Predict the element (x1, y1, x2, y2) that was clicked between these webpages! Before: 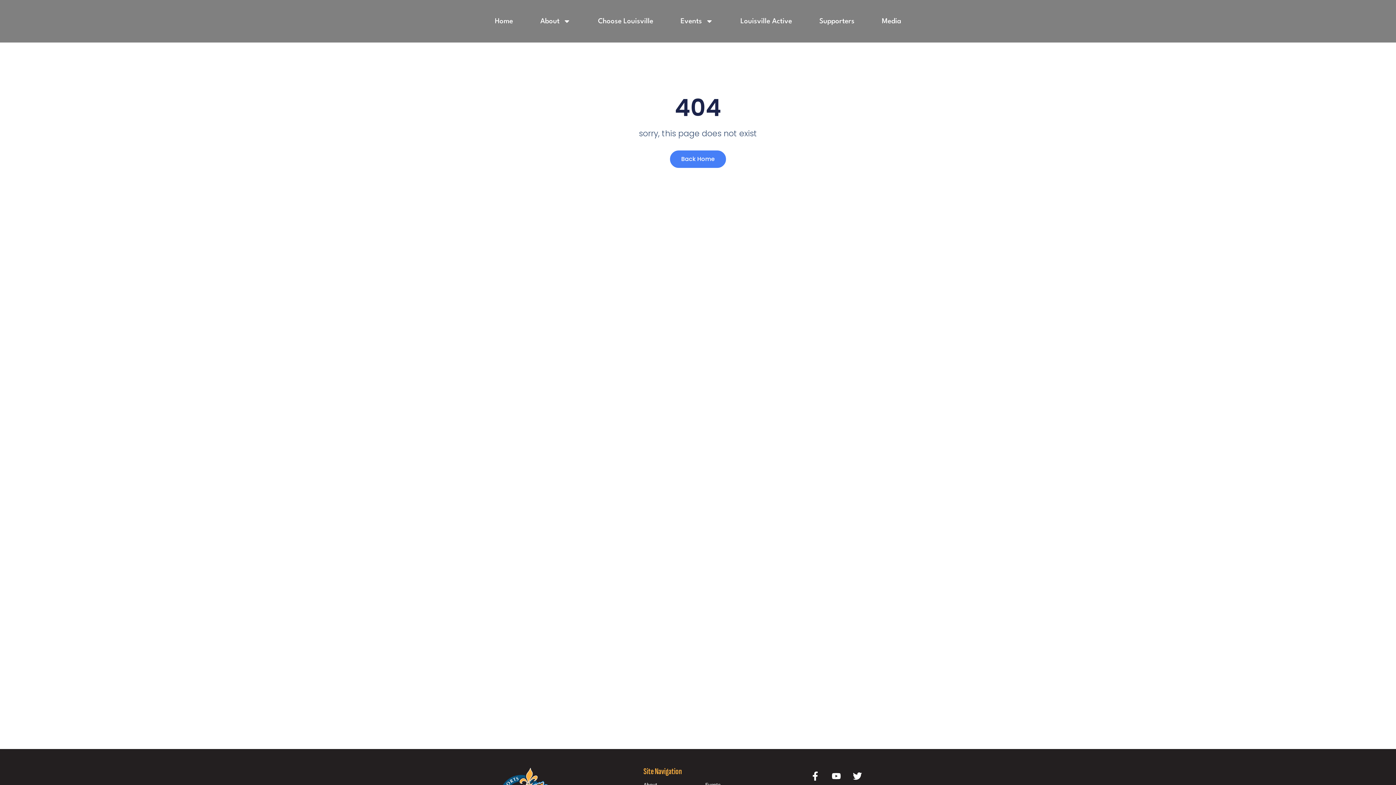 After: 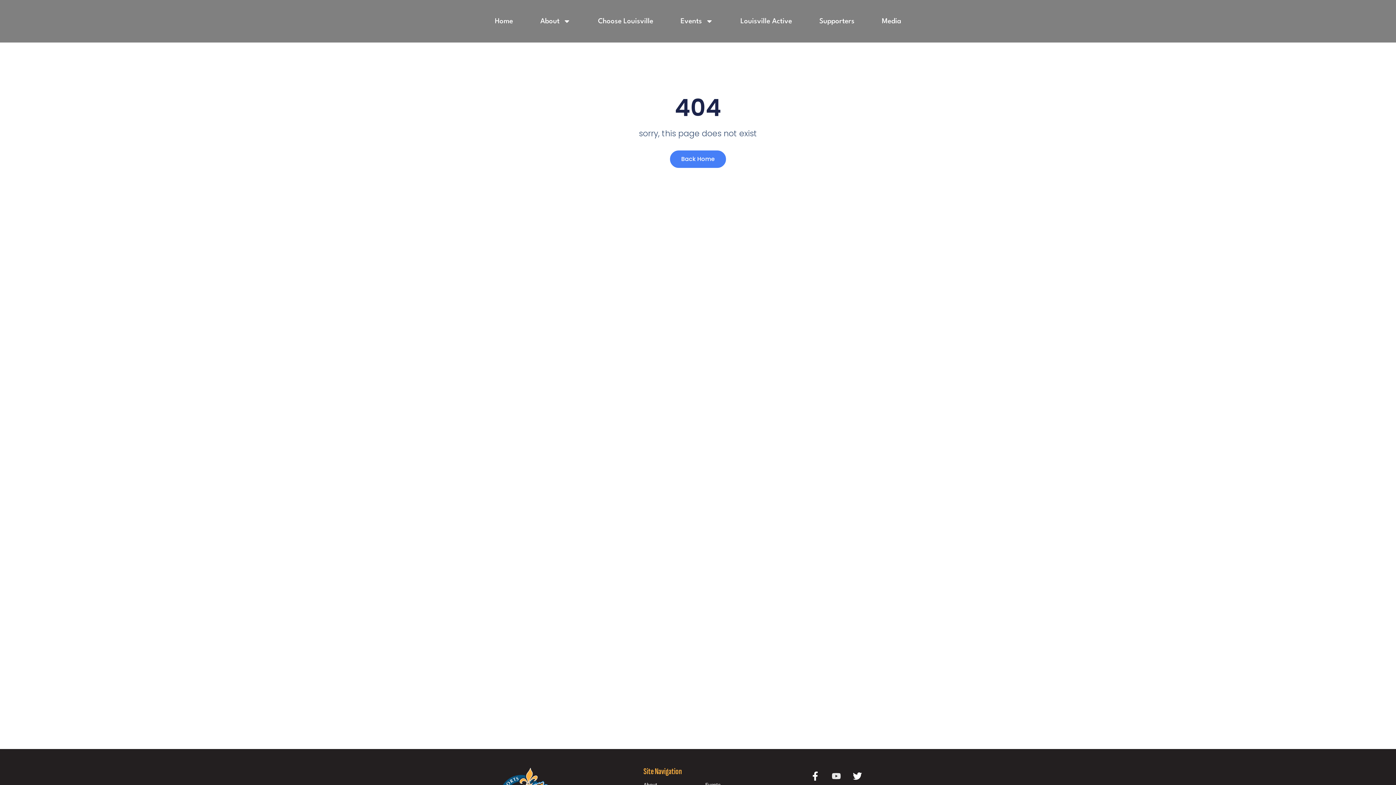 Action: label: Youtube bbox: (827, 767, 845, 785)